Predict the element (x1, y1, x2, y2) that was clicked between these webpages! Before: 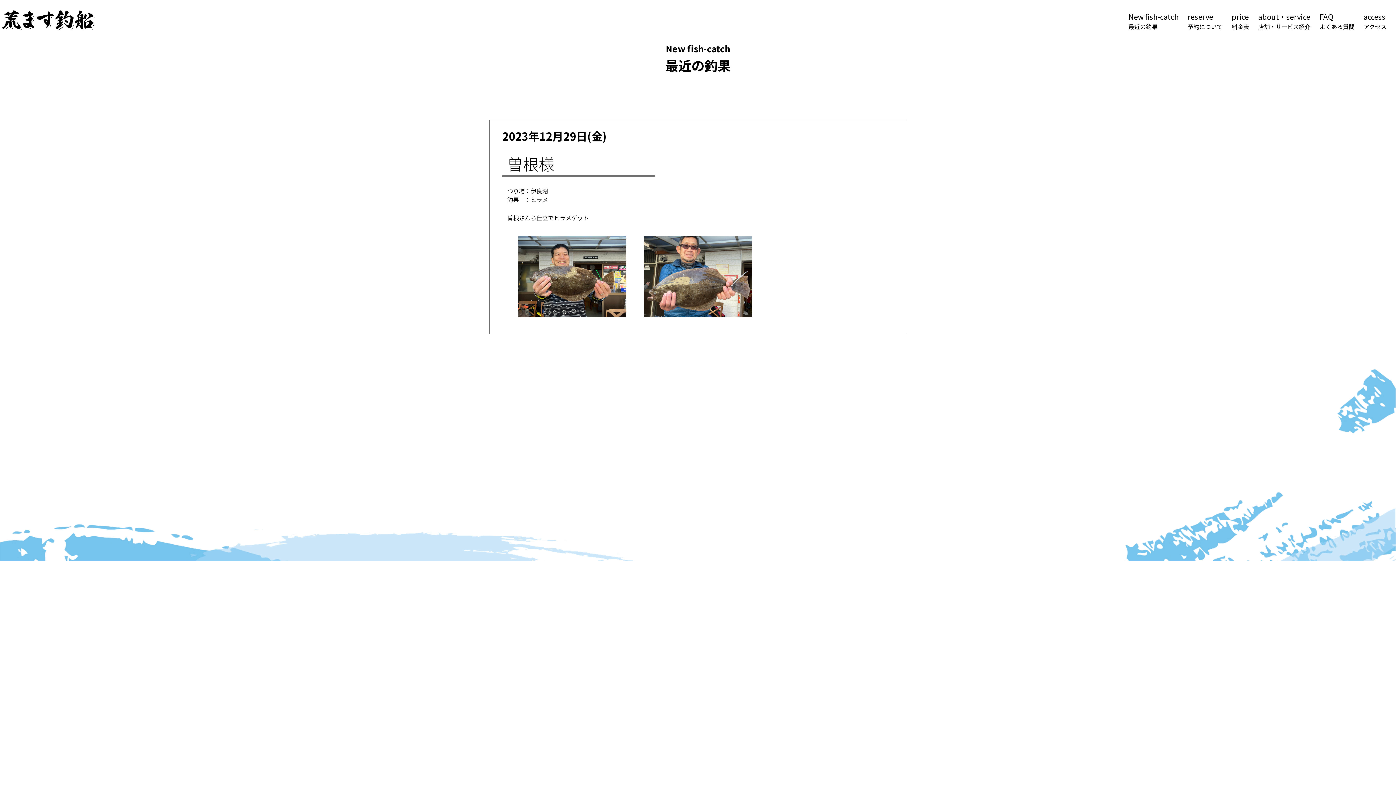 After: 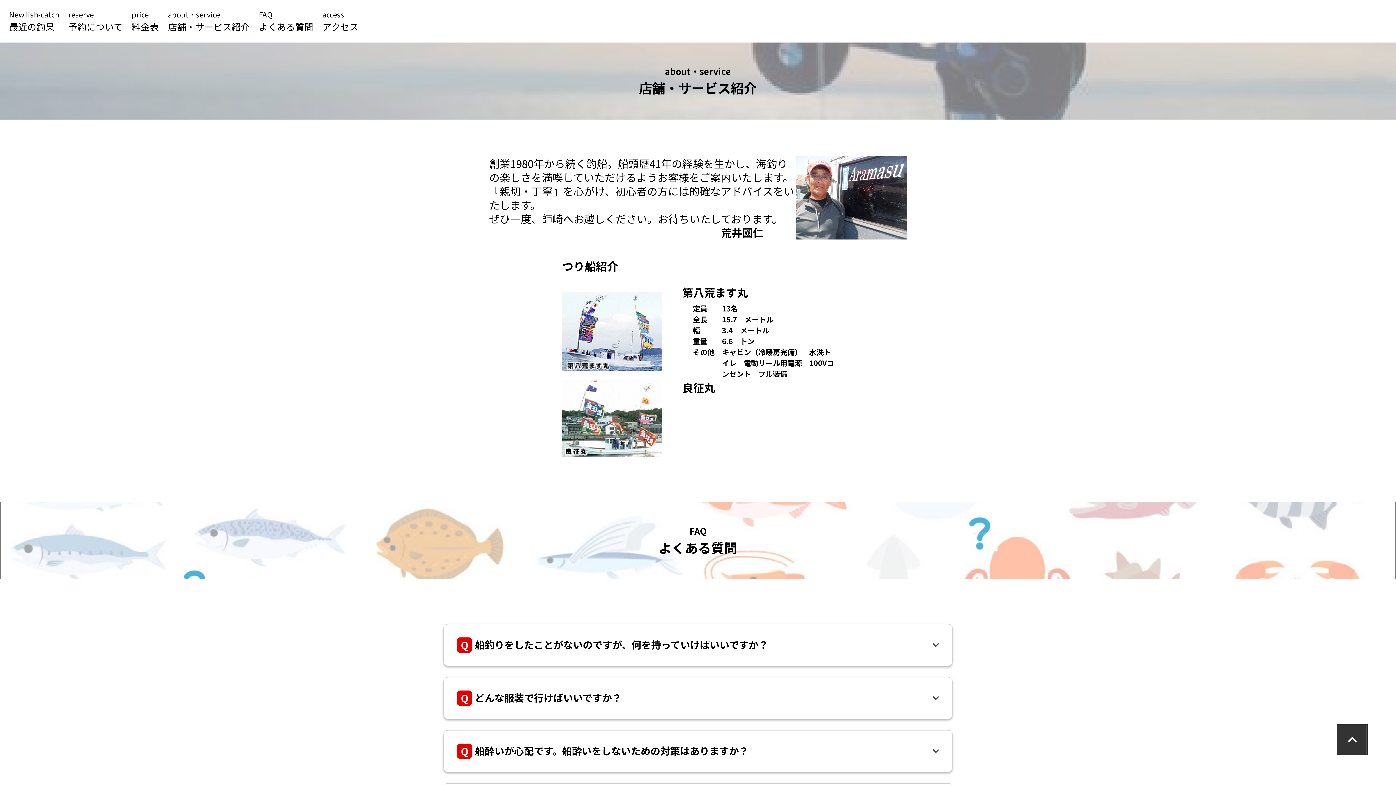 Action: bbox: (1258, 11, 1310, 30) label: about・service
店舗・サービス紹介